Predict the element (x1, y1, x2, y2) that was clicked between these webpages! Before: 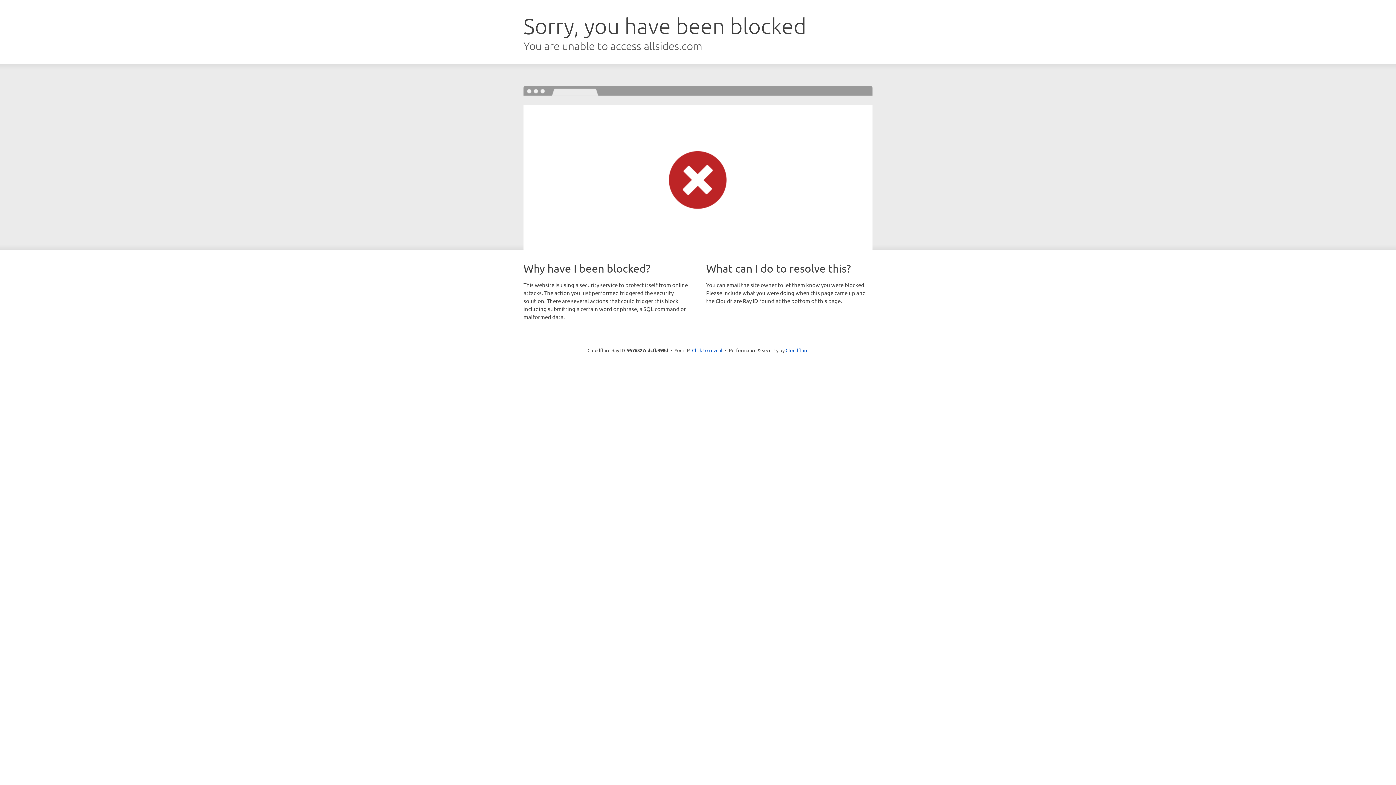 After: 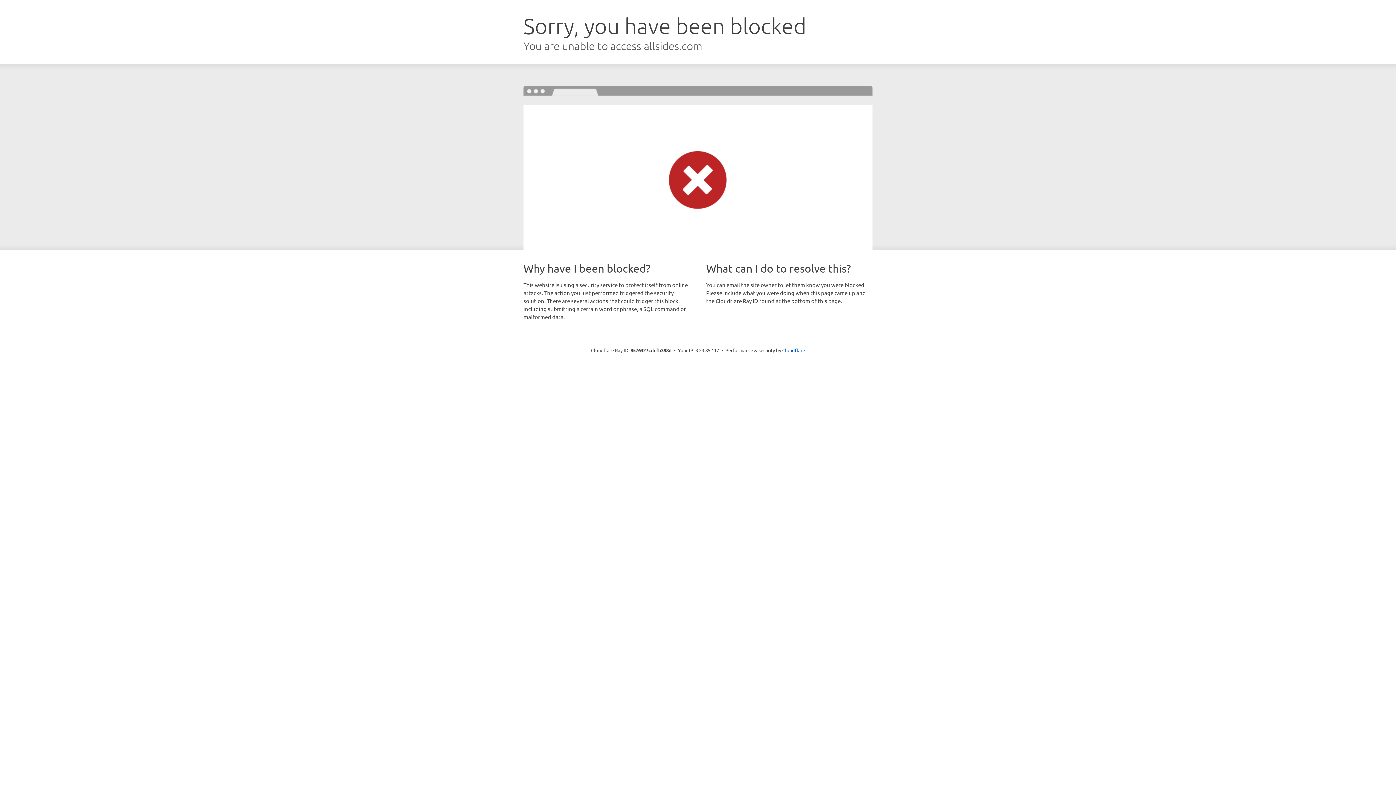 Action: bbox: (692, 346, 722, 353) label: Click to reveal